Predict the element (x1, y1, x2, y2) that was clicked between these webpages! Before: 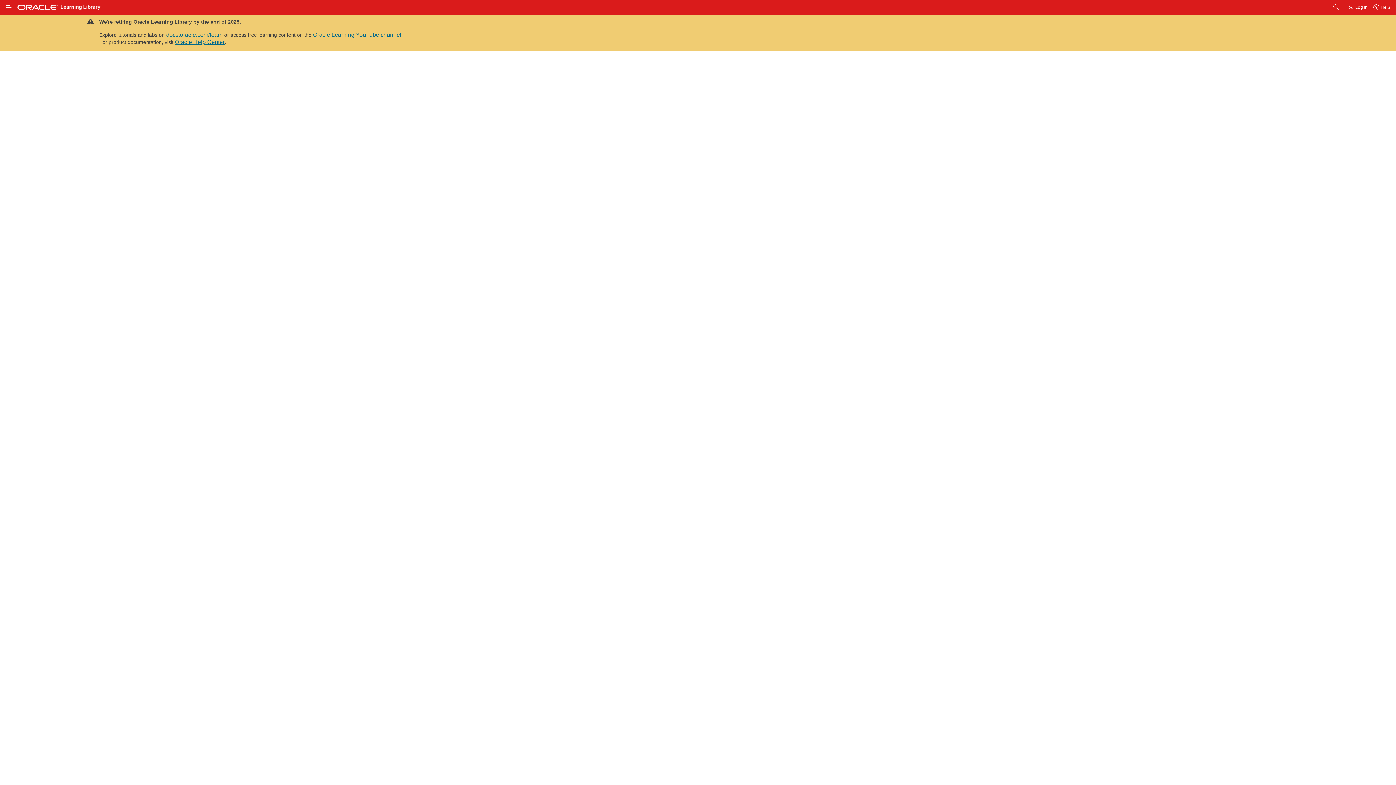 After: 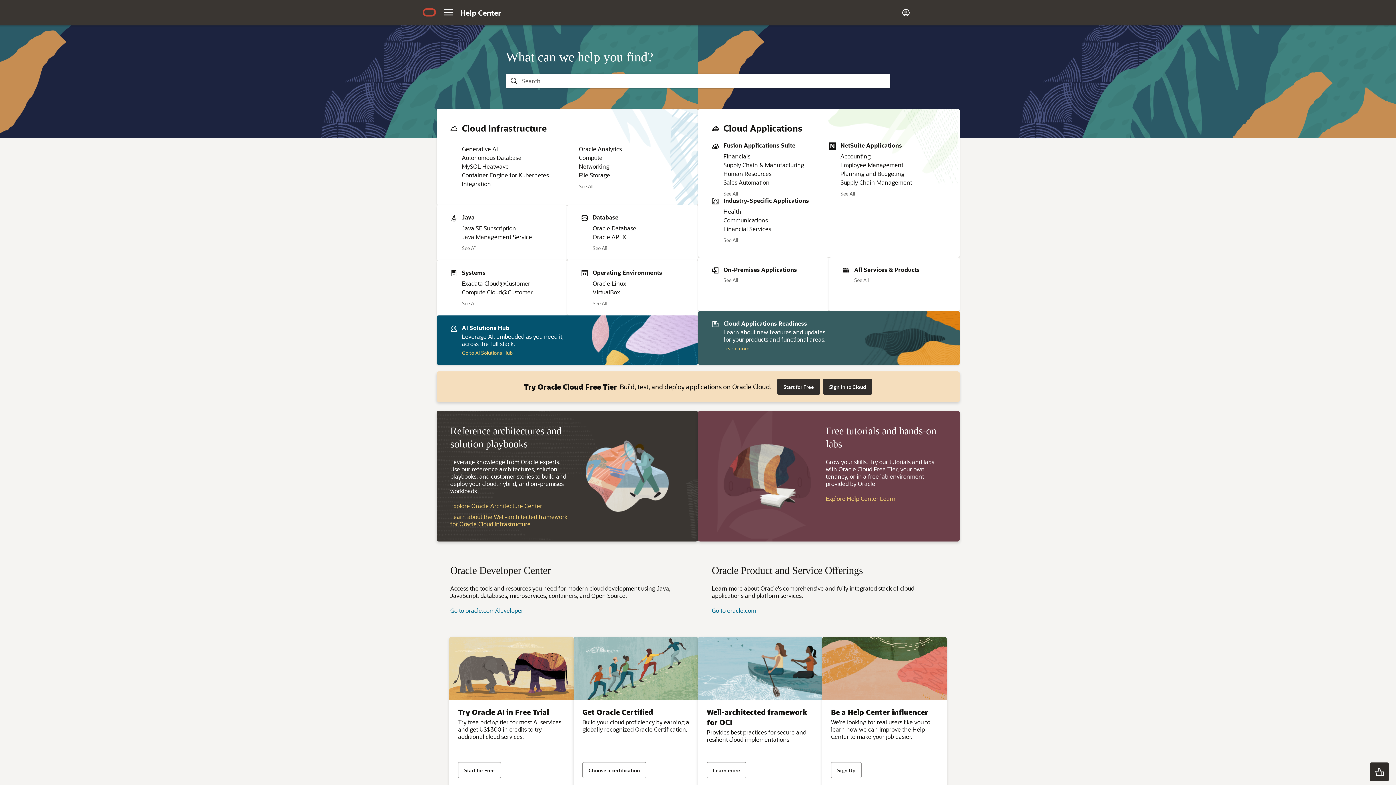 Action: bbox: (174, 38, 224, 45) label: Oracle Help Center